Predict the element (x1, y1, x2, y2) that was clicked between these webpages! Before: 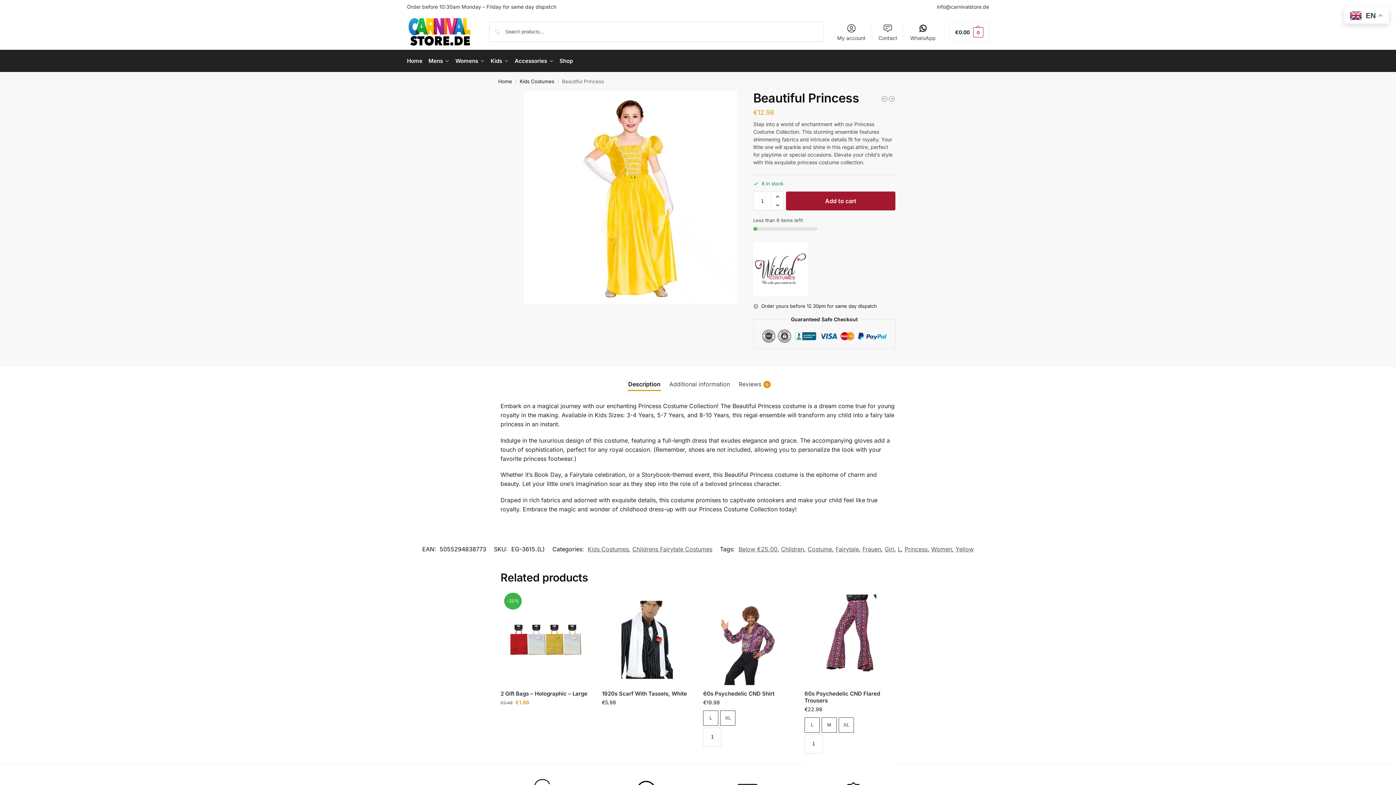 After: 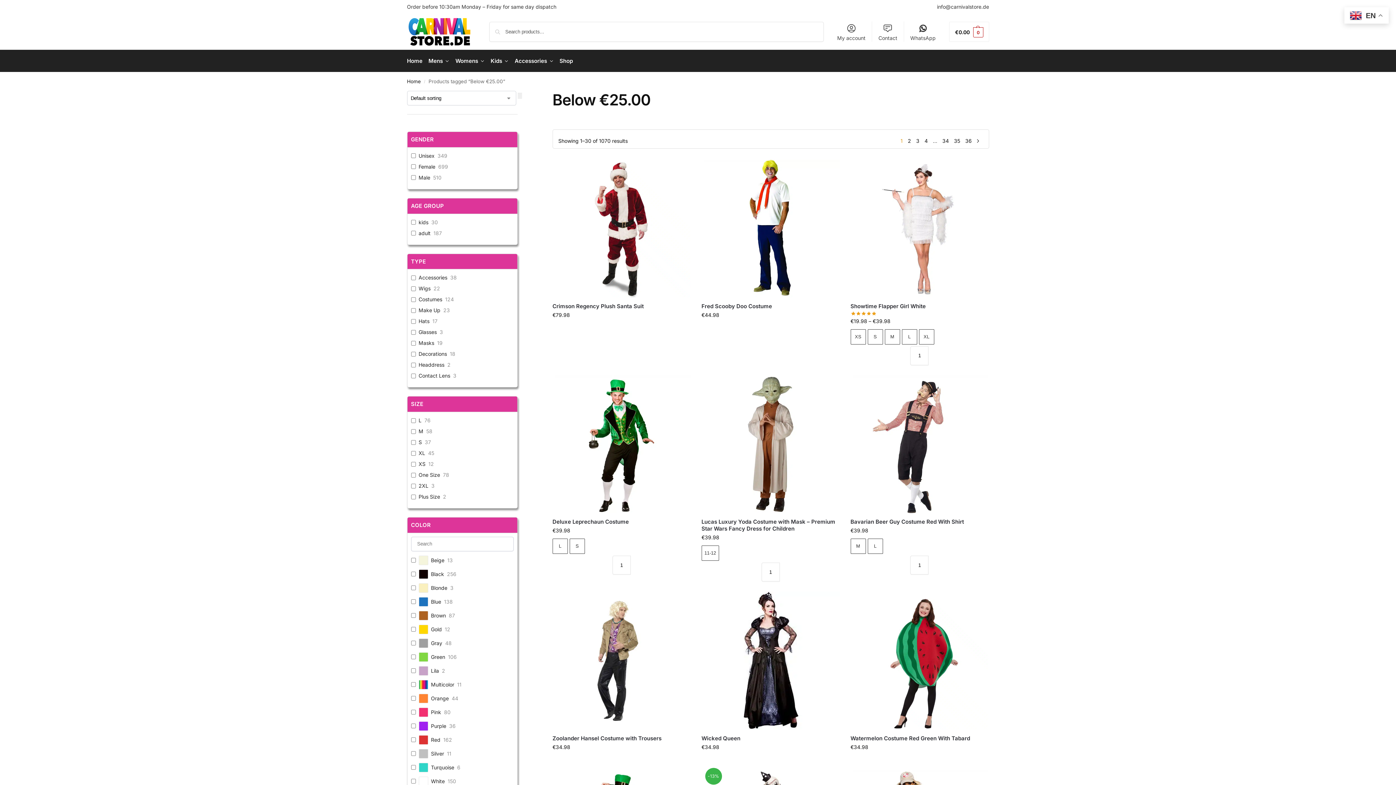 Action: bbox: (738, 545, 777, 553) label: Below €25.00